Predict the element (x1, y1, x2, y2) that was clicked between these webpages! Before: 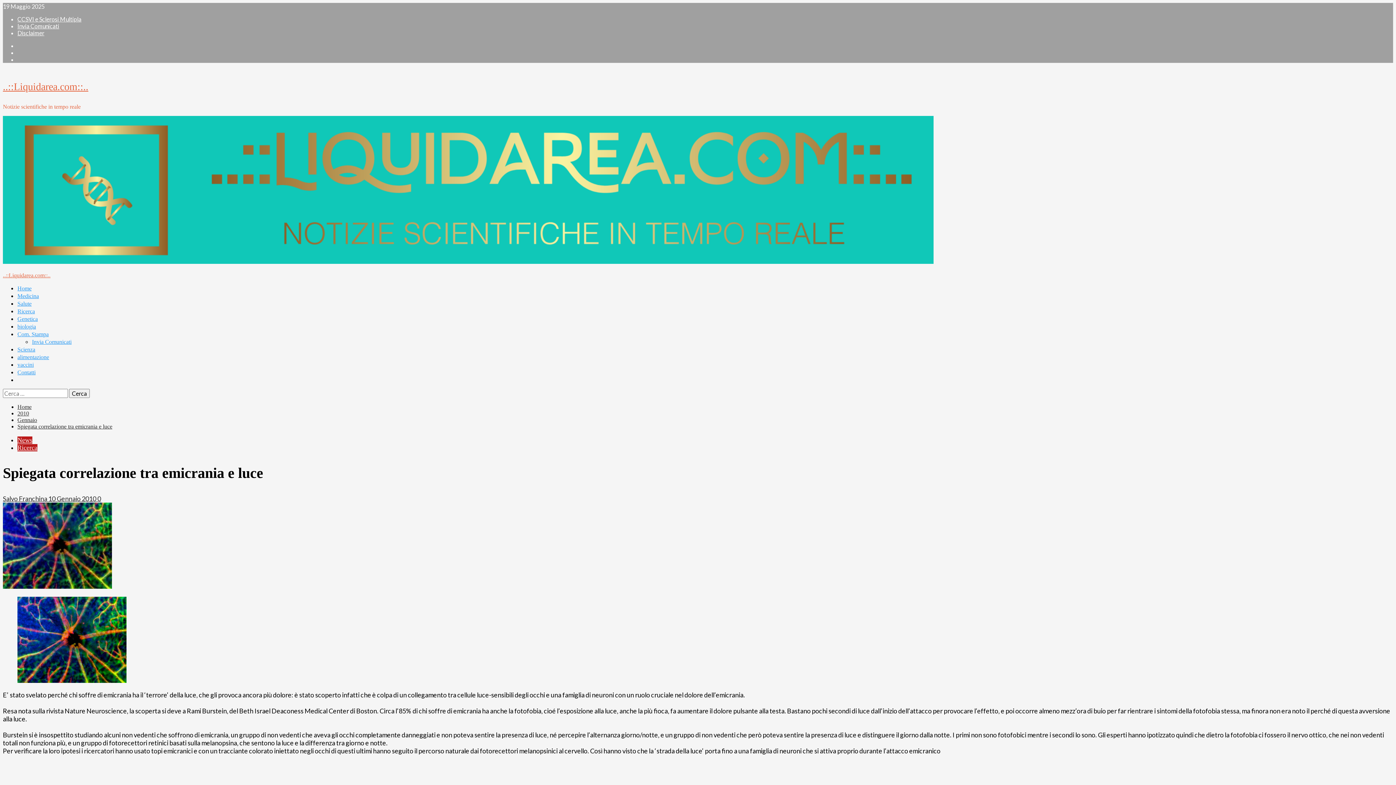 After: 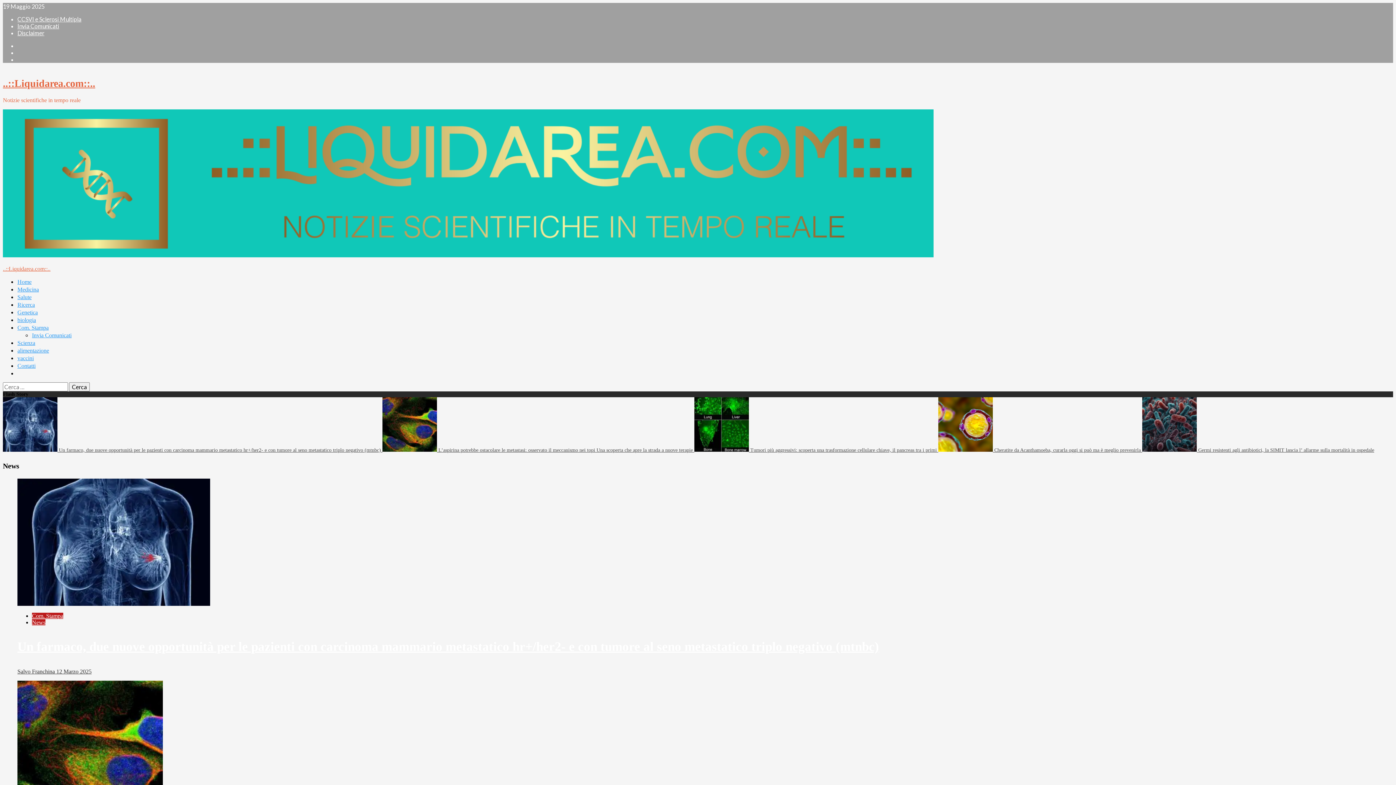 Action: bbox: (2, 495, 48, 503) label: Salvo Franchina 